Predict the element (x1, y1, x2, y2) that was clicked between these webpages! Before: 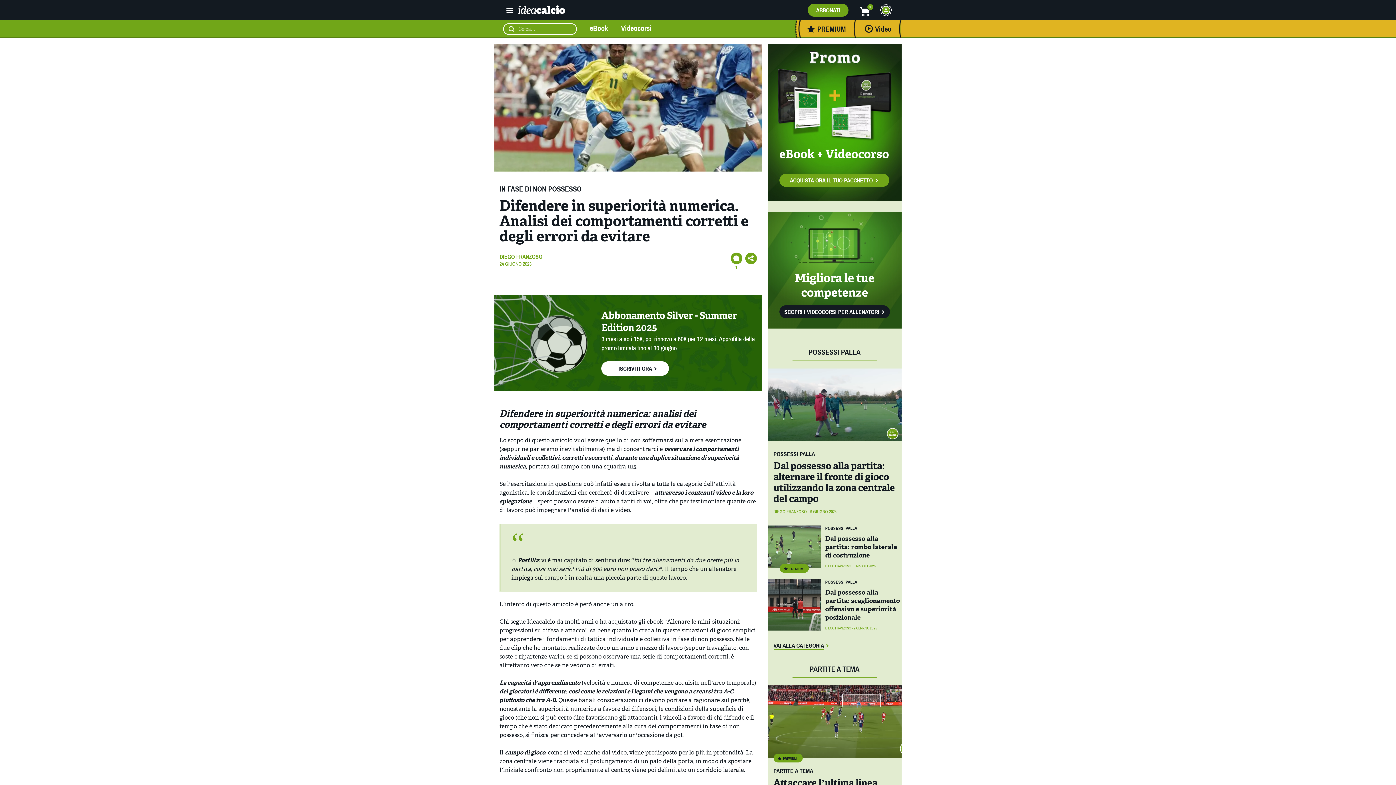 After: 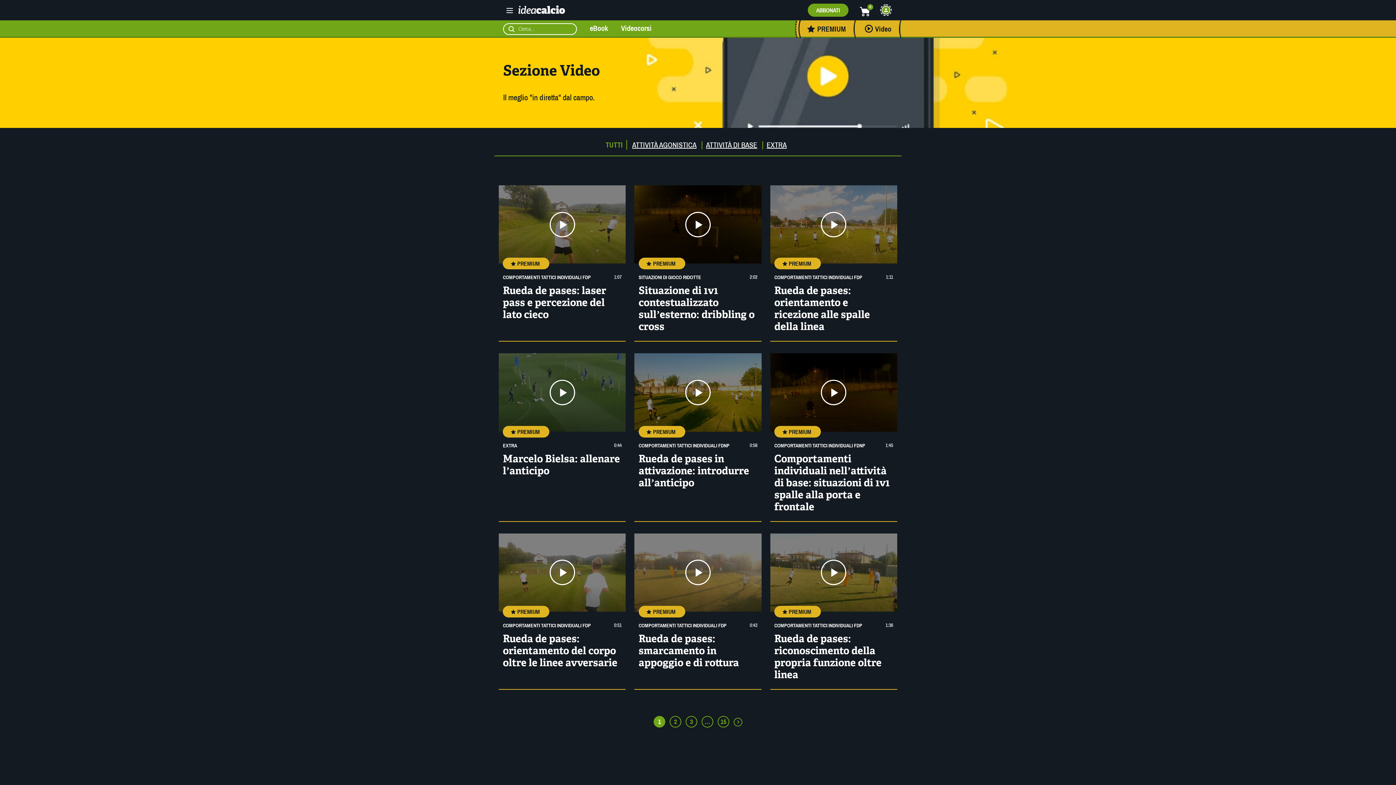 Action: bbox: (854, 20, 900, 36) label: Video